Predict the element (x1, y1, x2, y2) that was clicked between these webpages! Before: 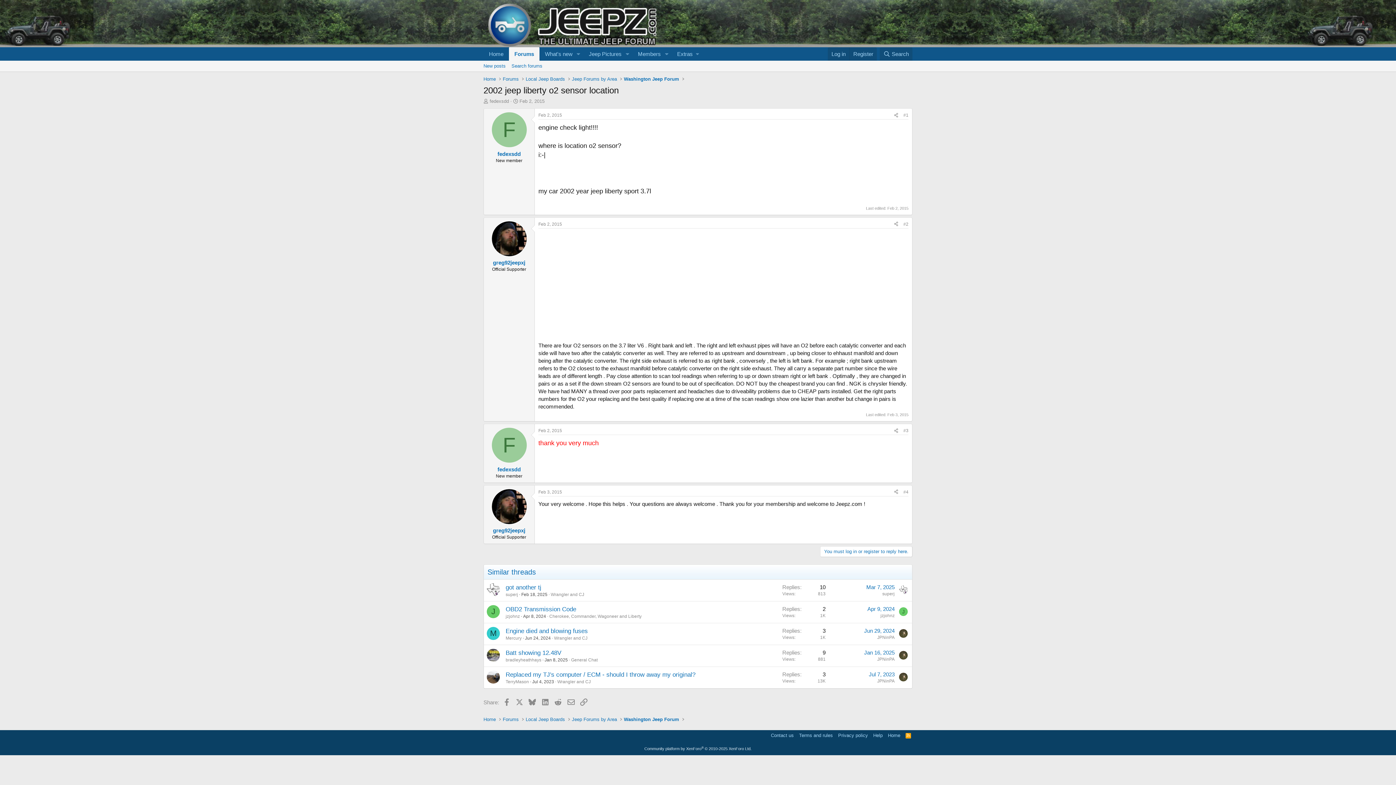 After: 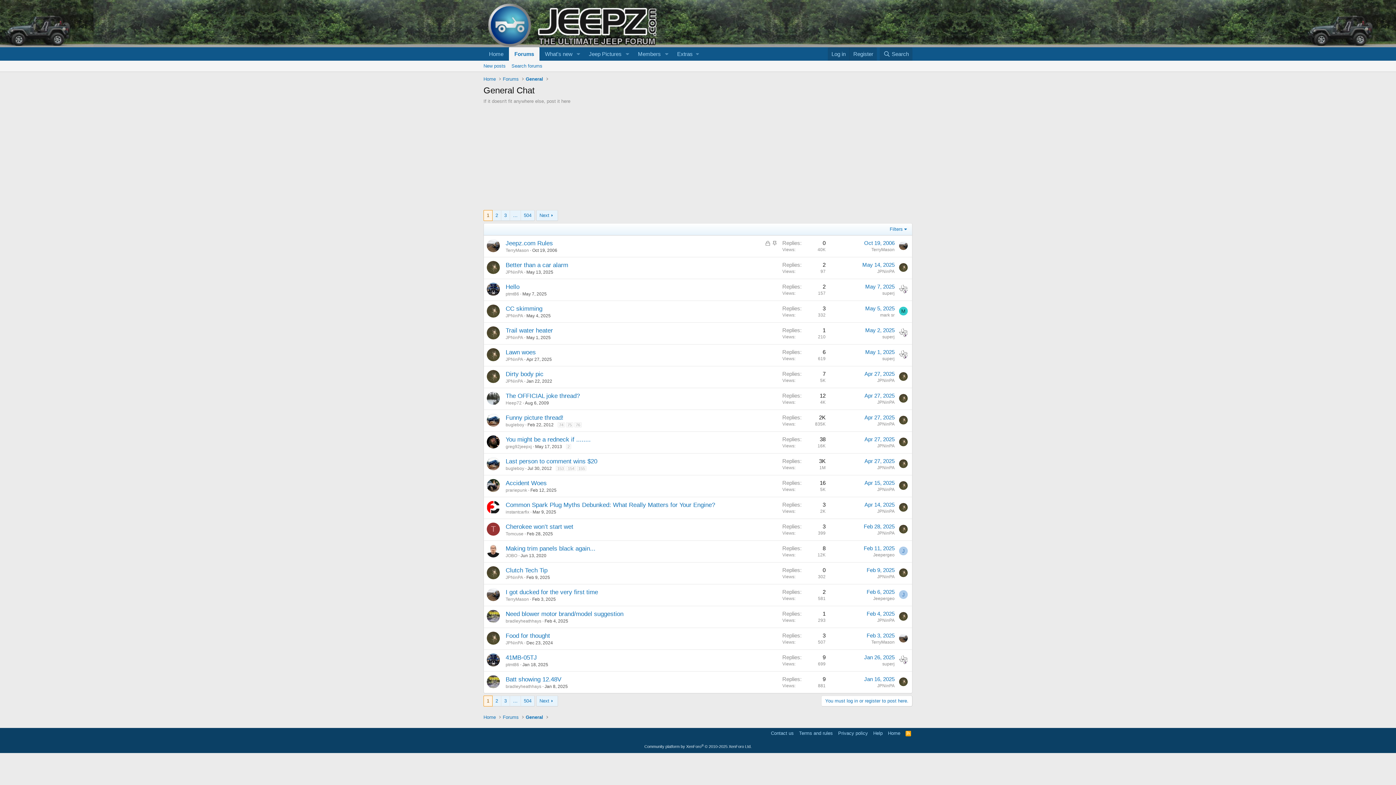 Action: bbox: (571, 657, 597, 662) label: General Chat